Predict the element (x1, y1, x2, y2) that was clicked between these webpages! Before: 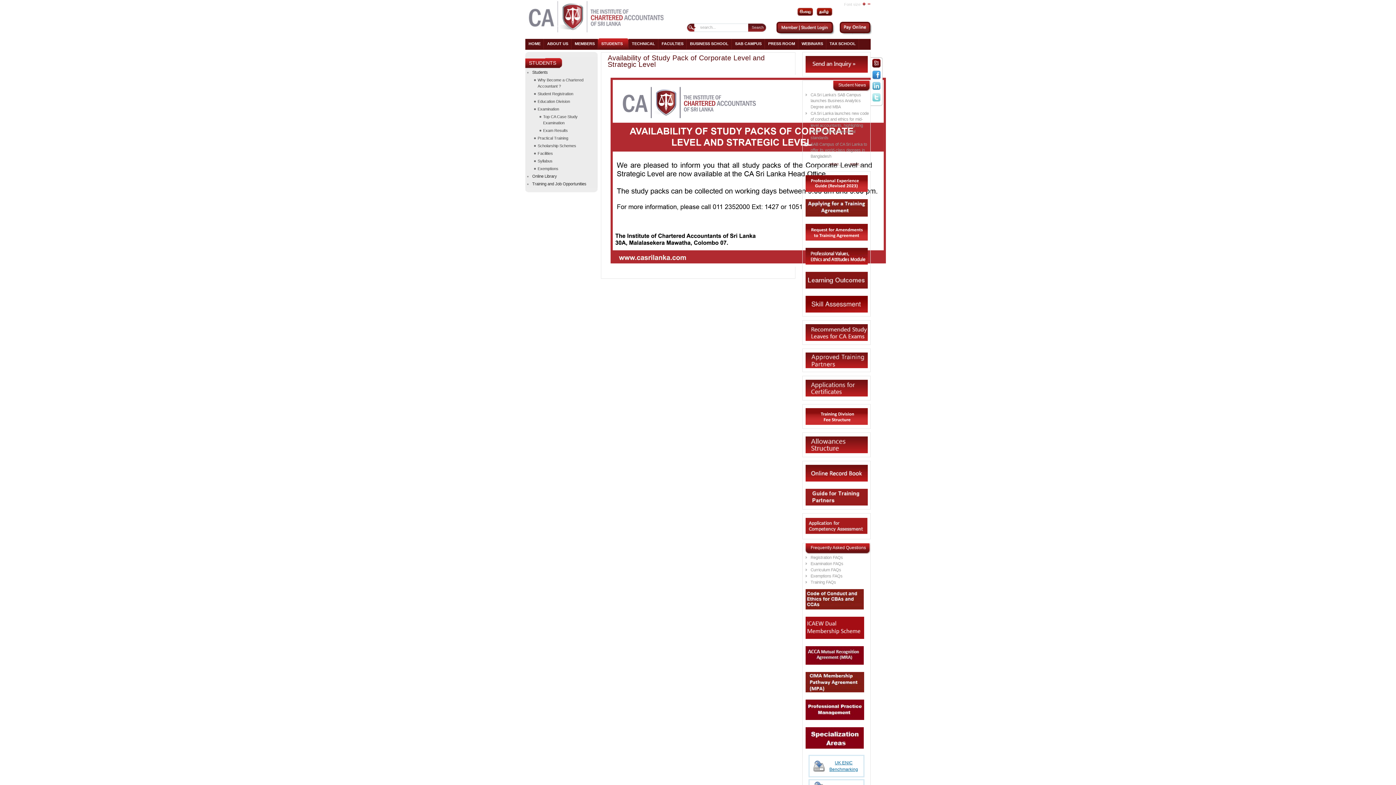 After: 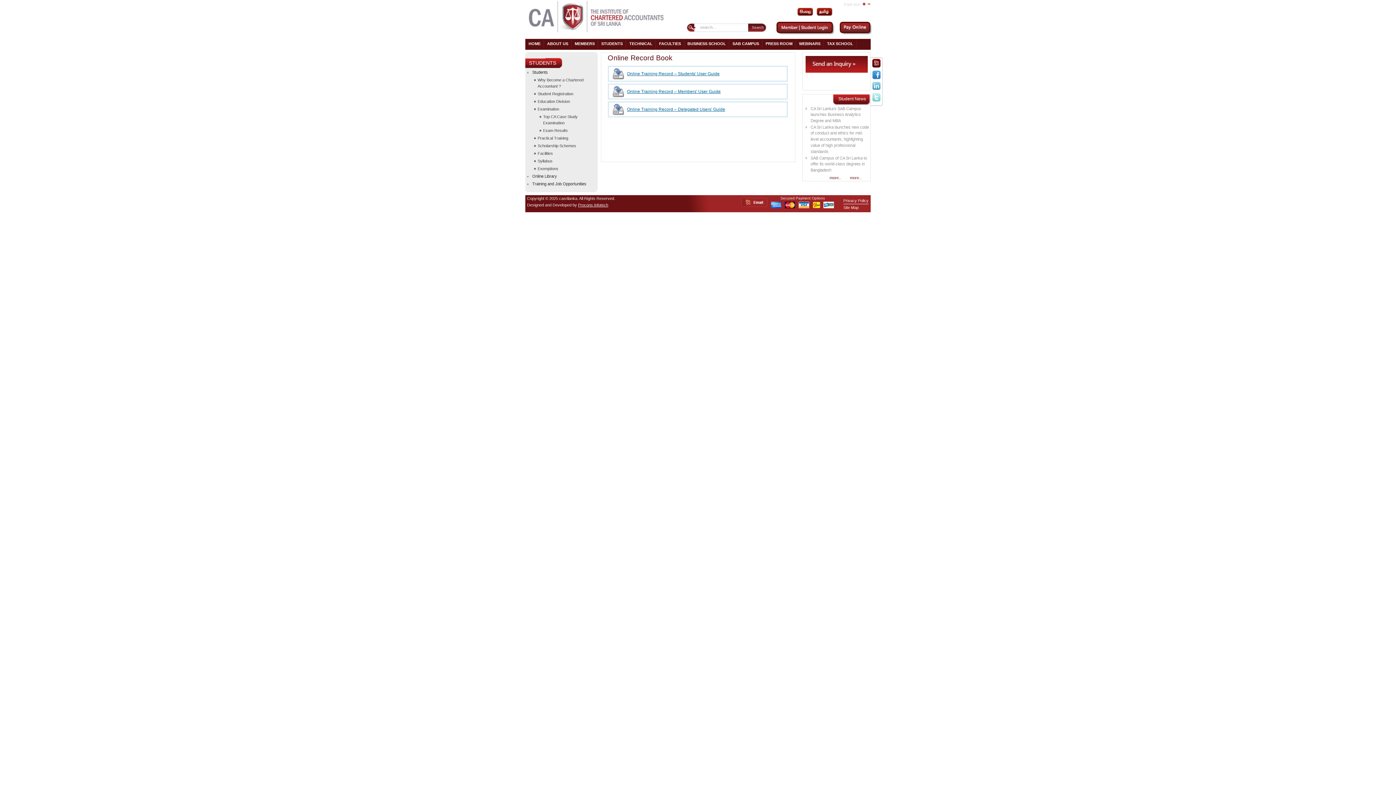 Action: bbox: (805, 477, 867, 482)